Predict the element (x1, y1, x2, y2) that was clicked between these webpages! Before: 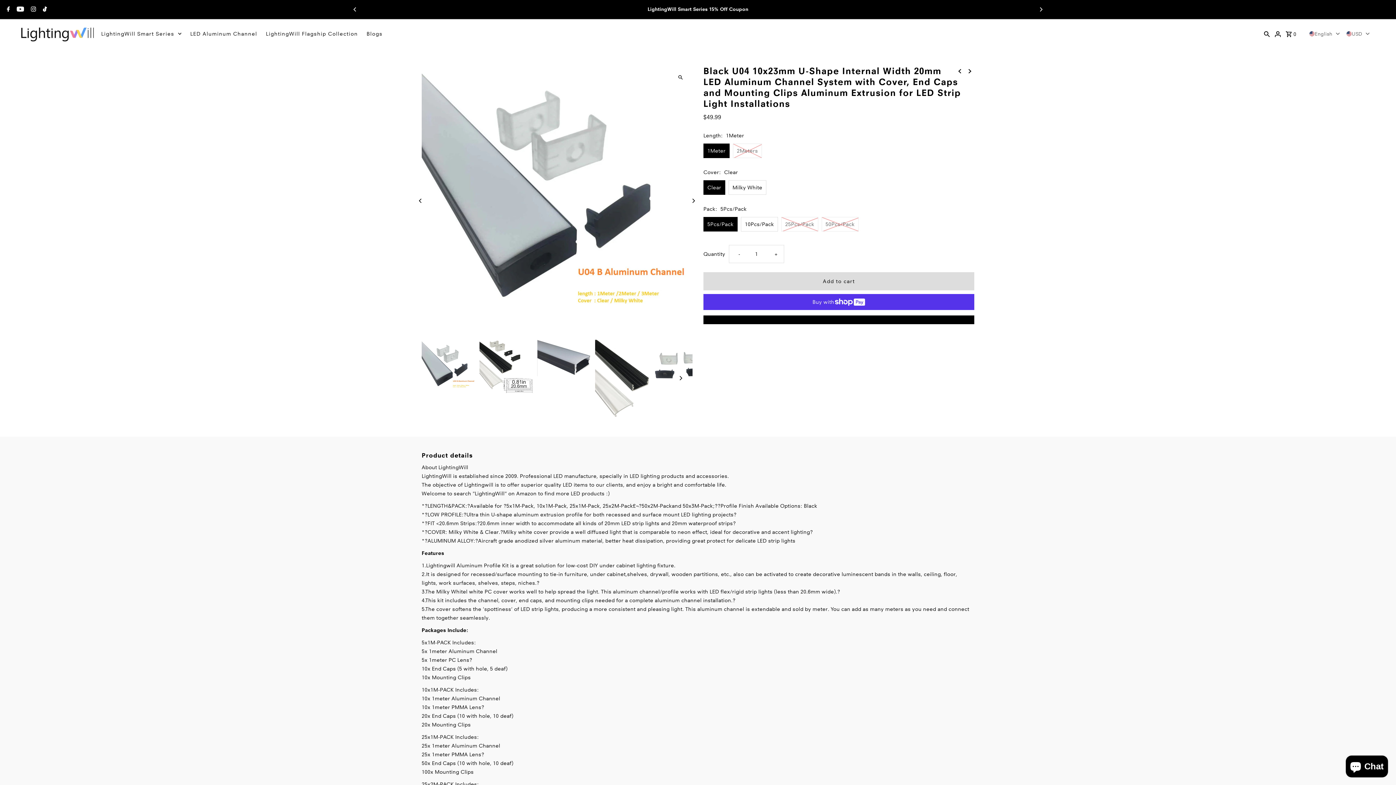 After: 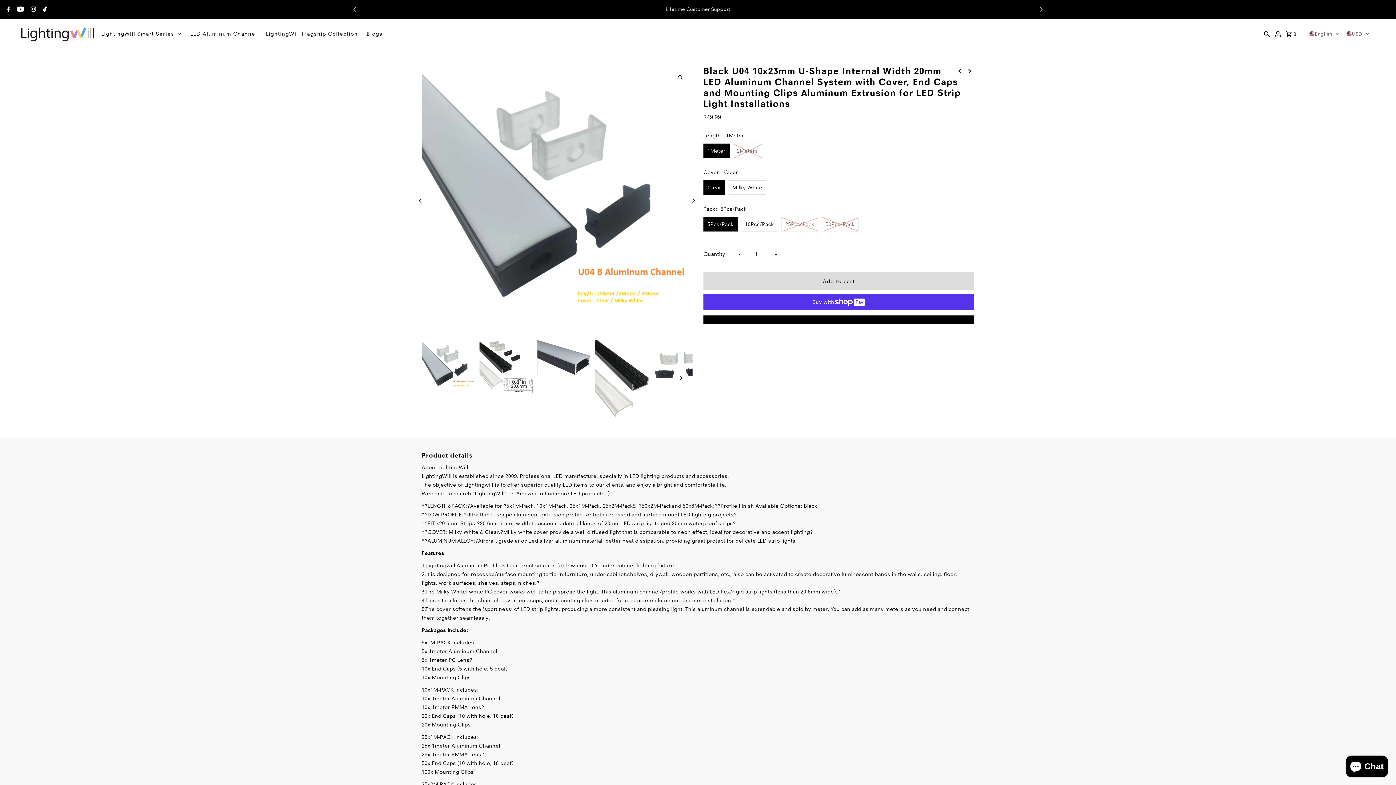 Action: label: Previous bbox: (349, 3, 360, 14)